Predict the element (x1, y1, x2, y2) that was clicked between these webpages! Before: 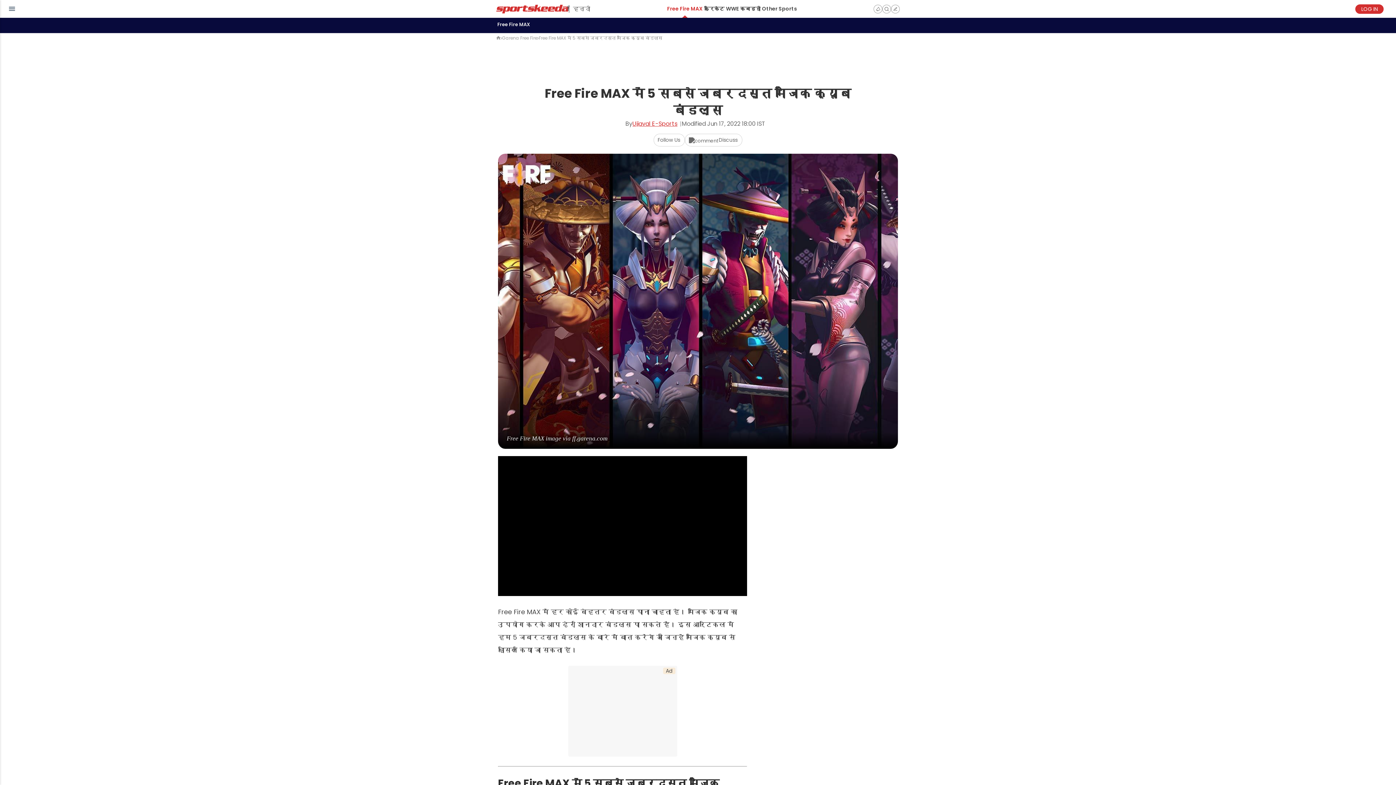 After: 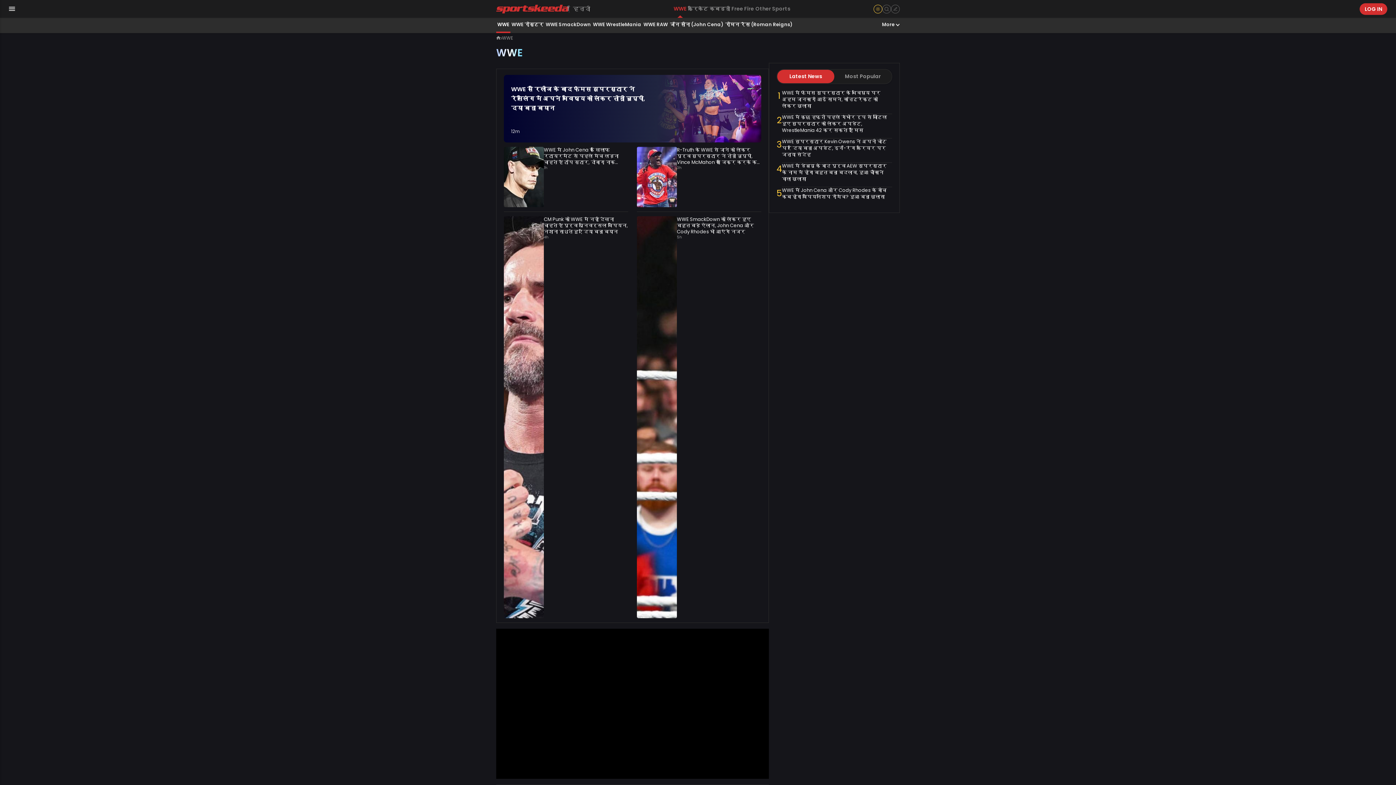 Action: bbox: (725, 0, 739, 17) label: WWE